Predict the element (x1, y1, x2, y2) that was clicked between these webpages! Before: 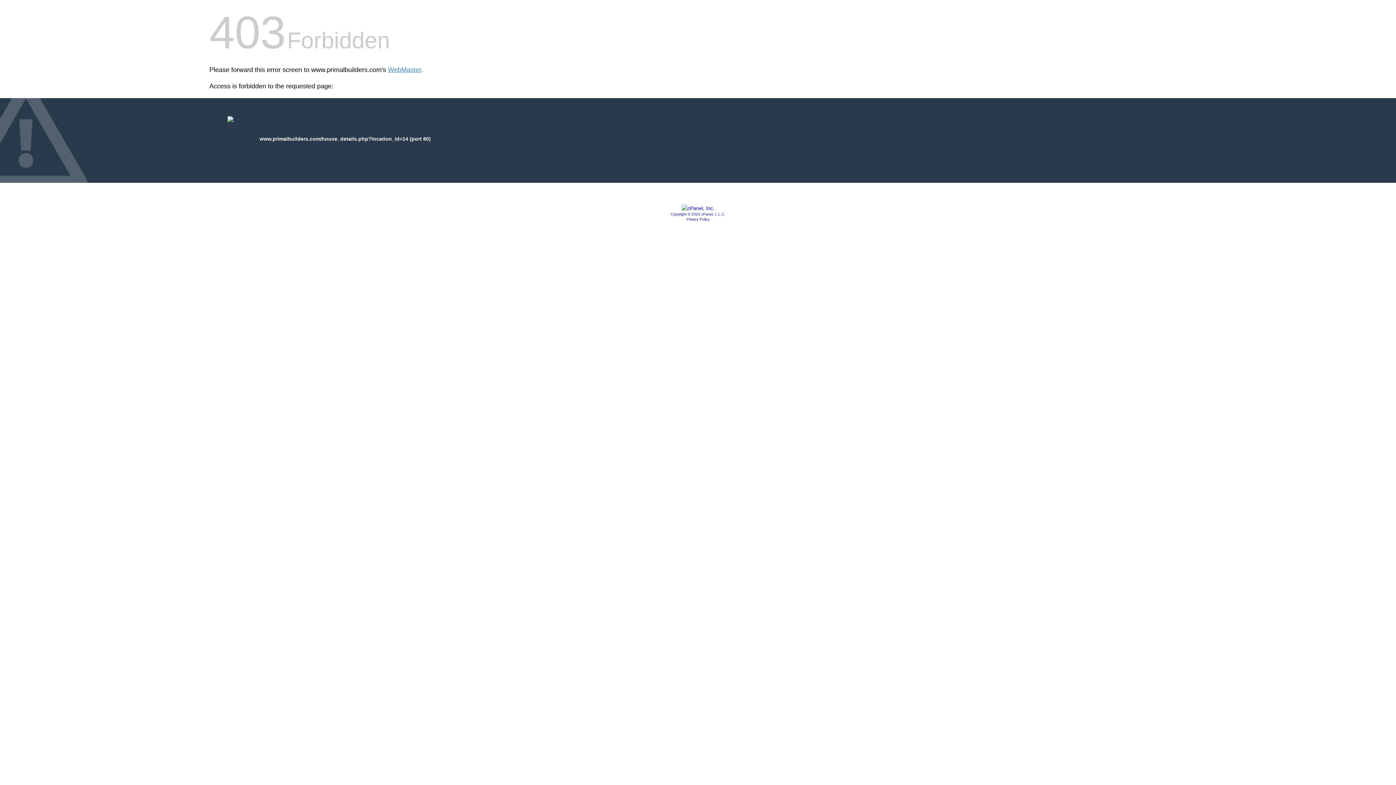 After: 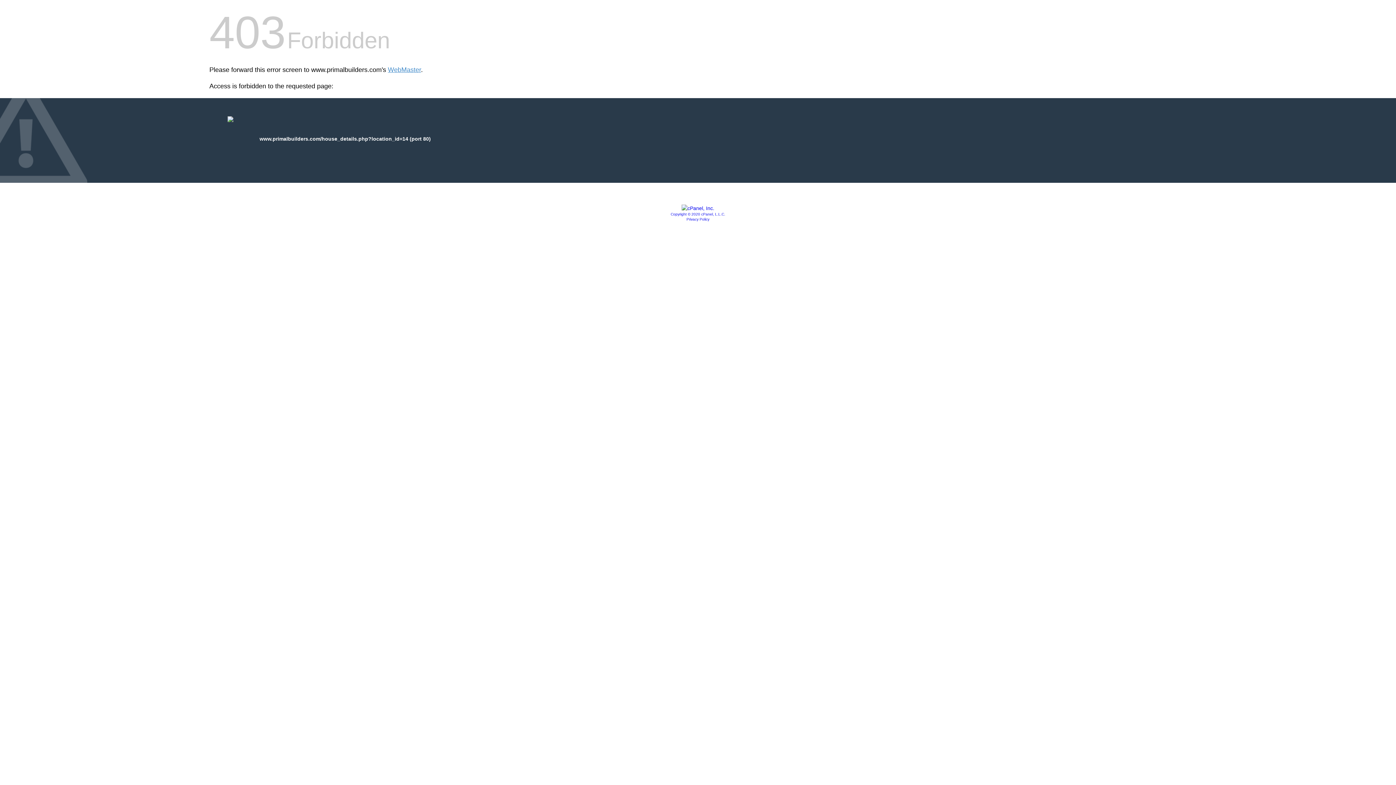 Action: label: Copyright © 2020 cPanel, L.L.C. bbox: (670, 212, 725, 216)